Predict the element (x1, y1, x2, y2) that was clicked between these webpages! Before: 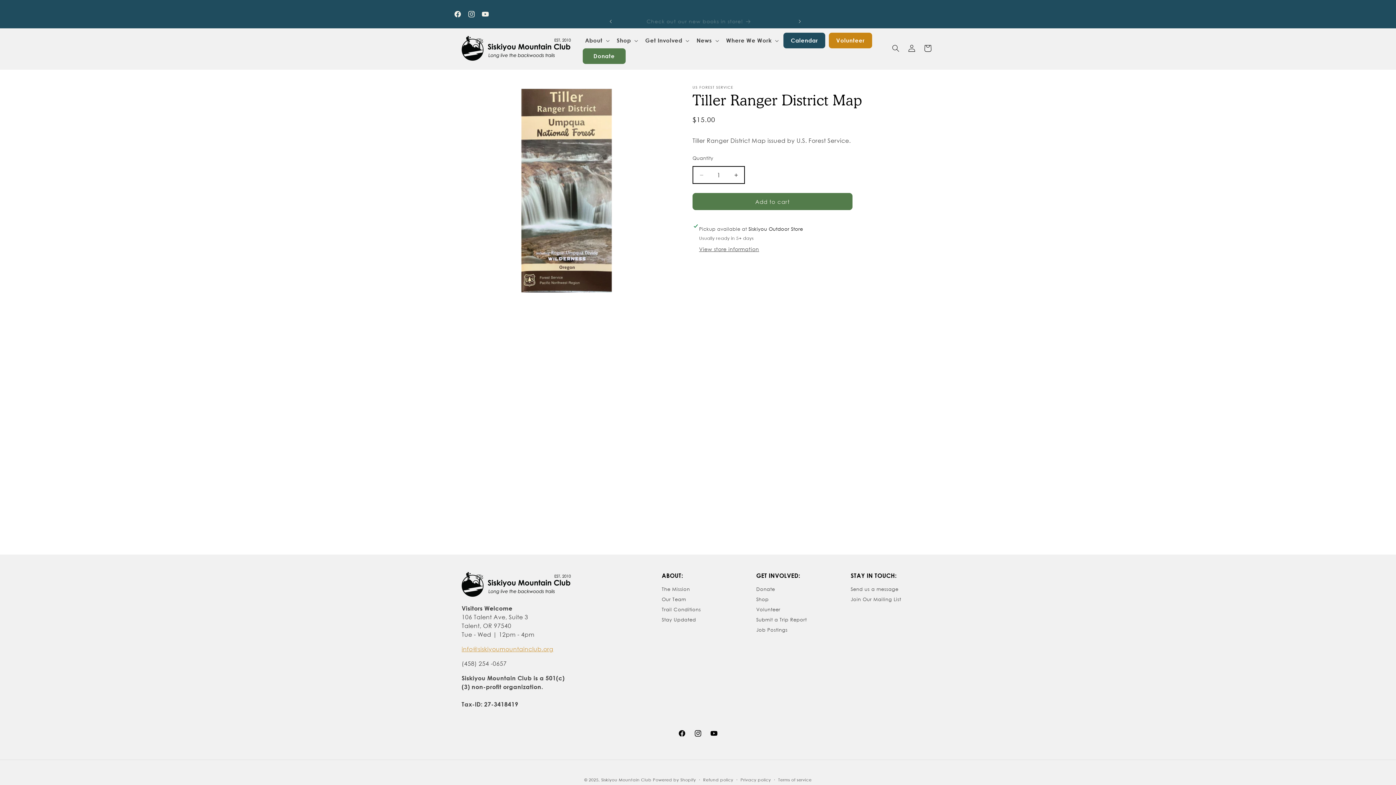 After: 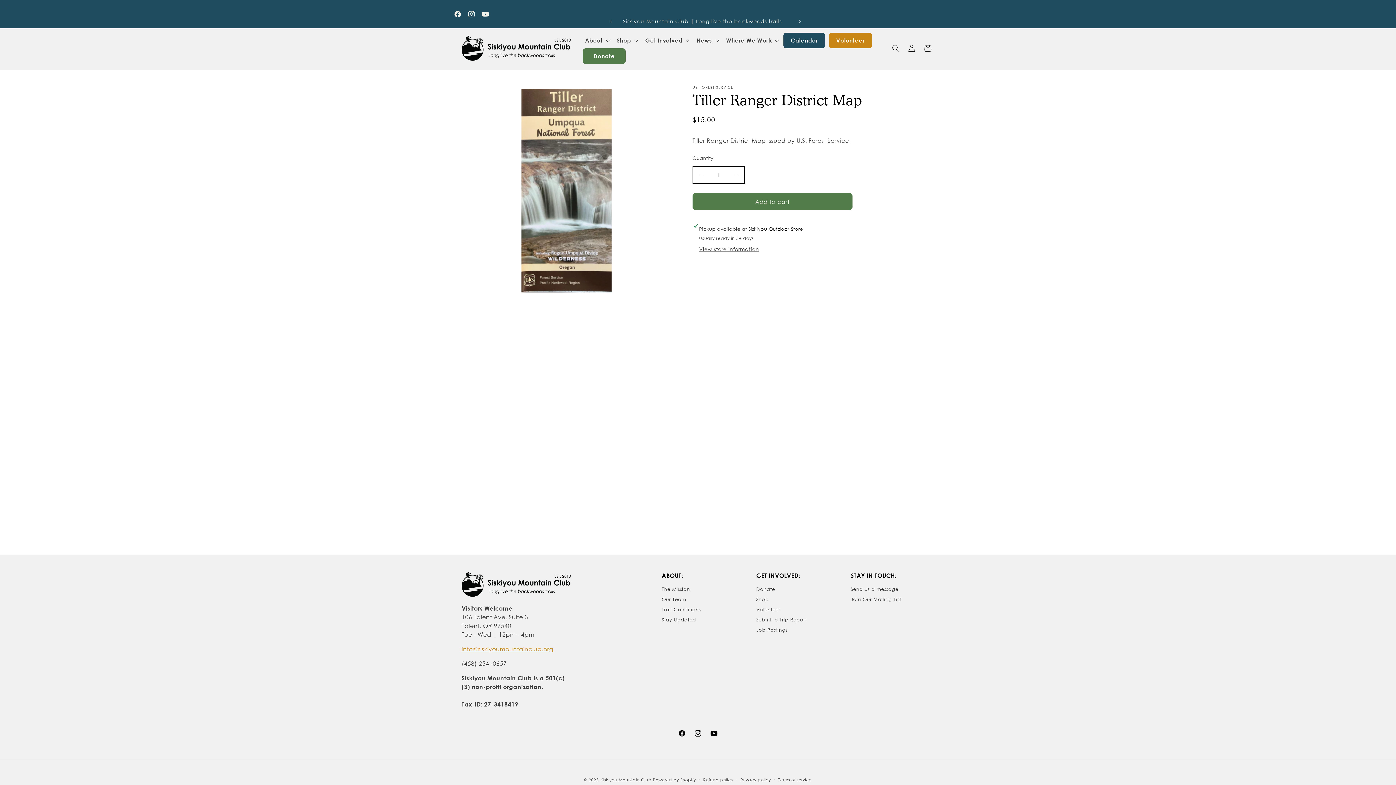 Action: label: info@siskiyoumountainclub.org bbox: (461, 645, 553, 653)